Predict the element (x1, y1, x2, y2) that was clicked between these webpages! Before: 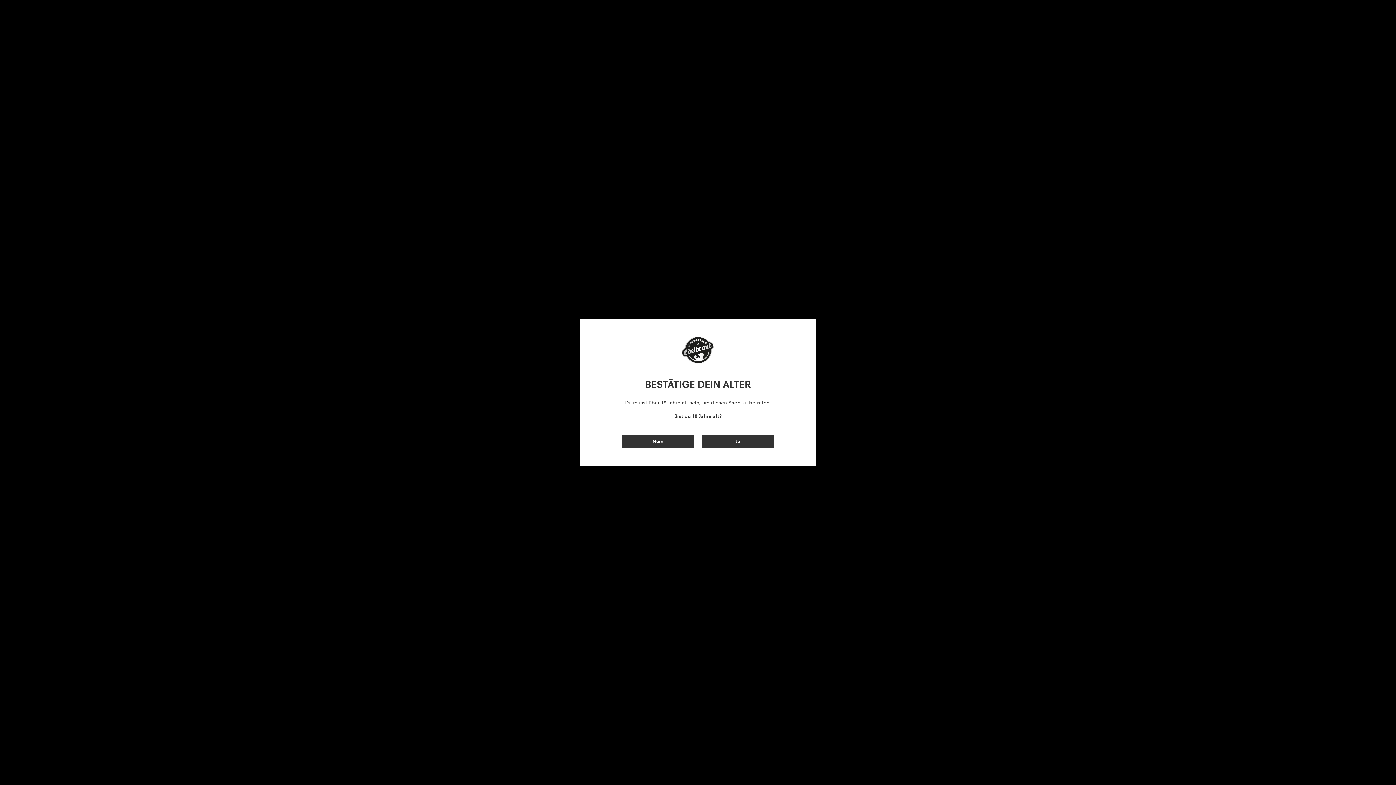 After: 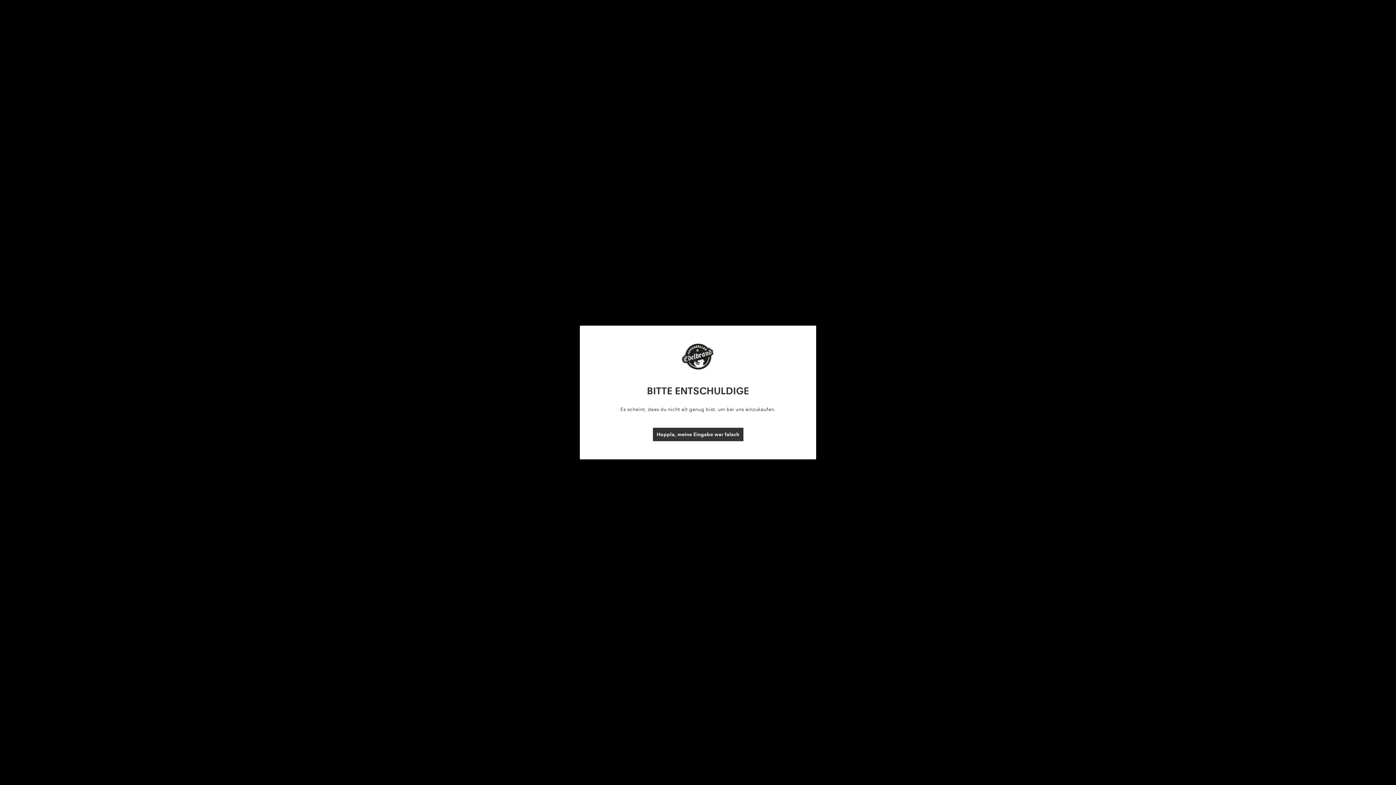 Action: label: Nein bbox: (621, 434, 694, 448)